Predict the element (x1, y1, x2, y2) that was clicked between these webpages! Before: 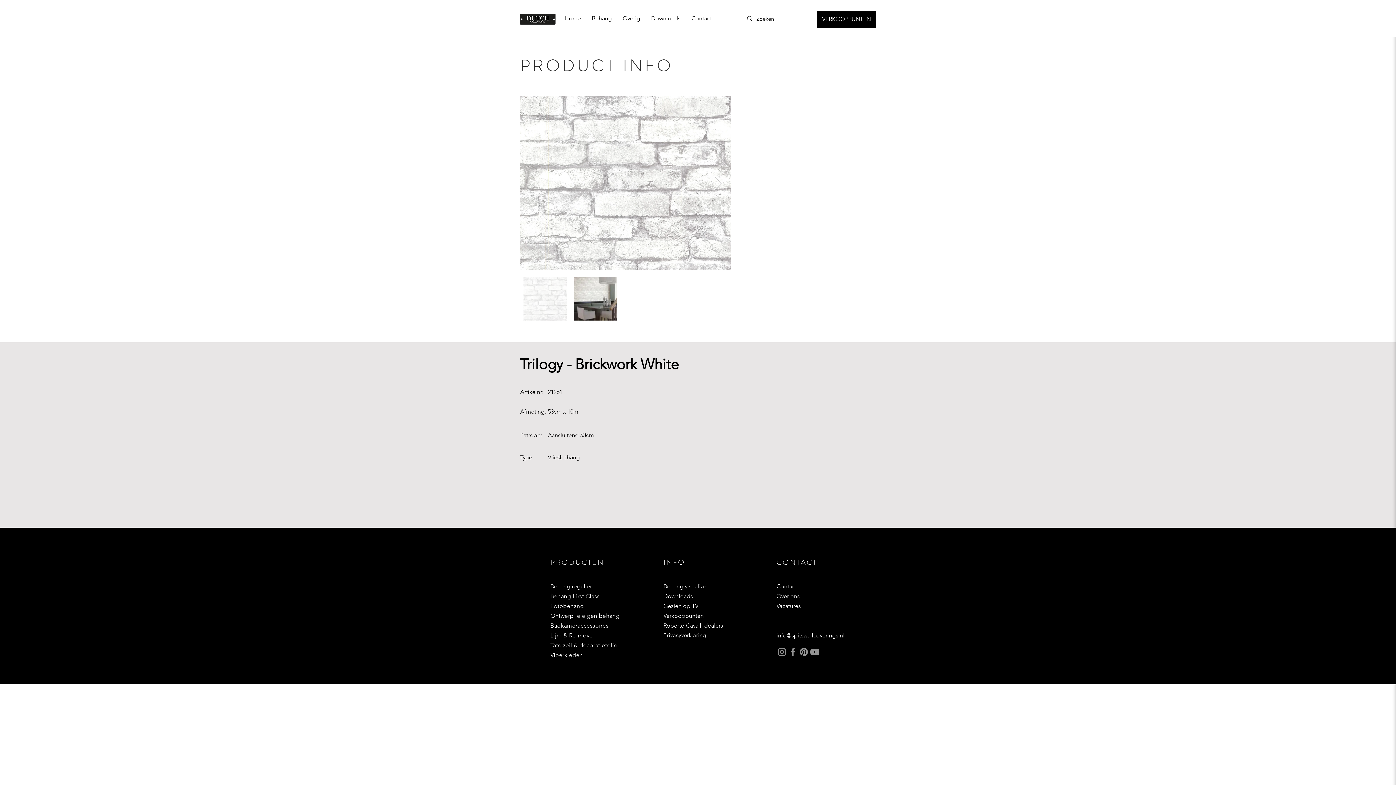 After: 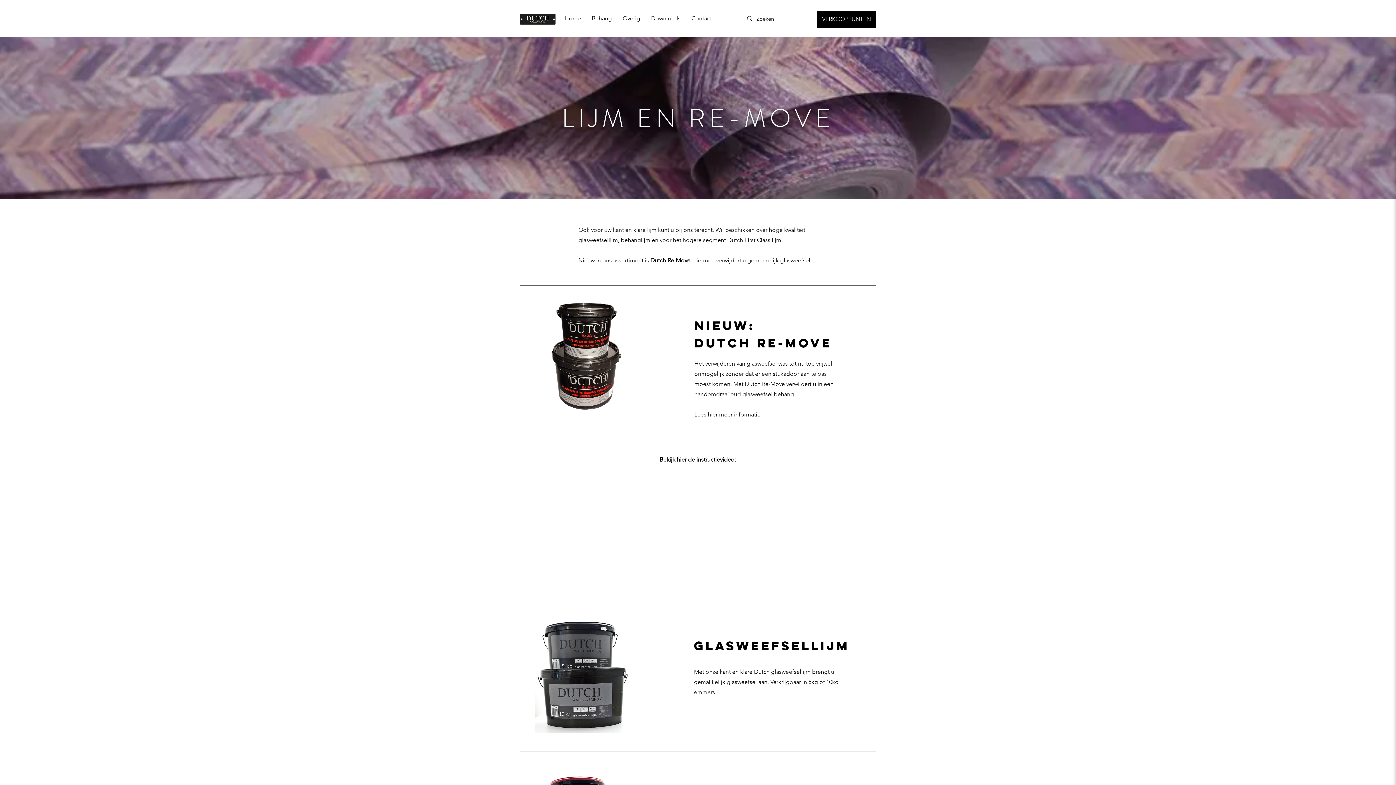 Action: bbox: (550, 632, 592, 639) label: Lijm & Re-move